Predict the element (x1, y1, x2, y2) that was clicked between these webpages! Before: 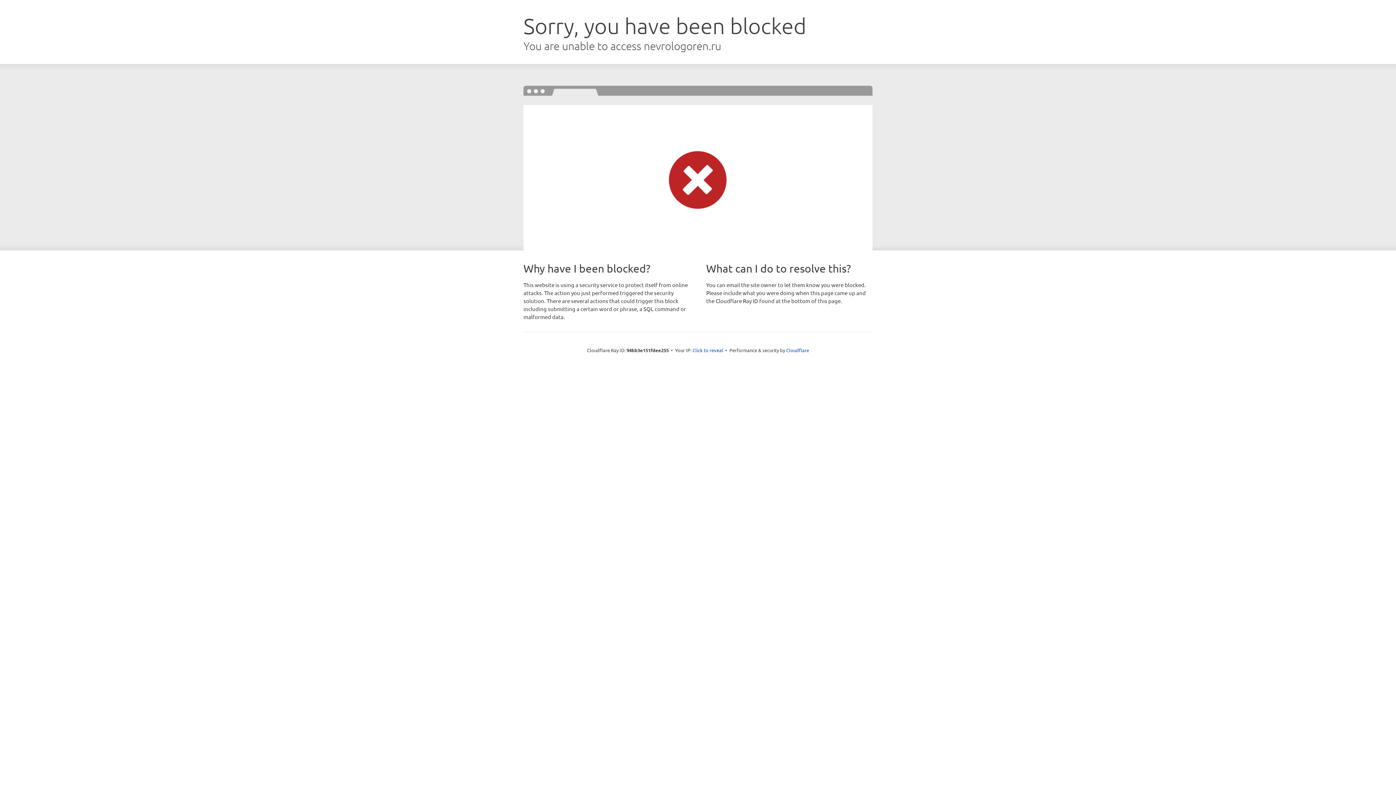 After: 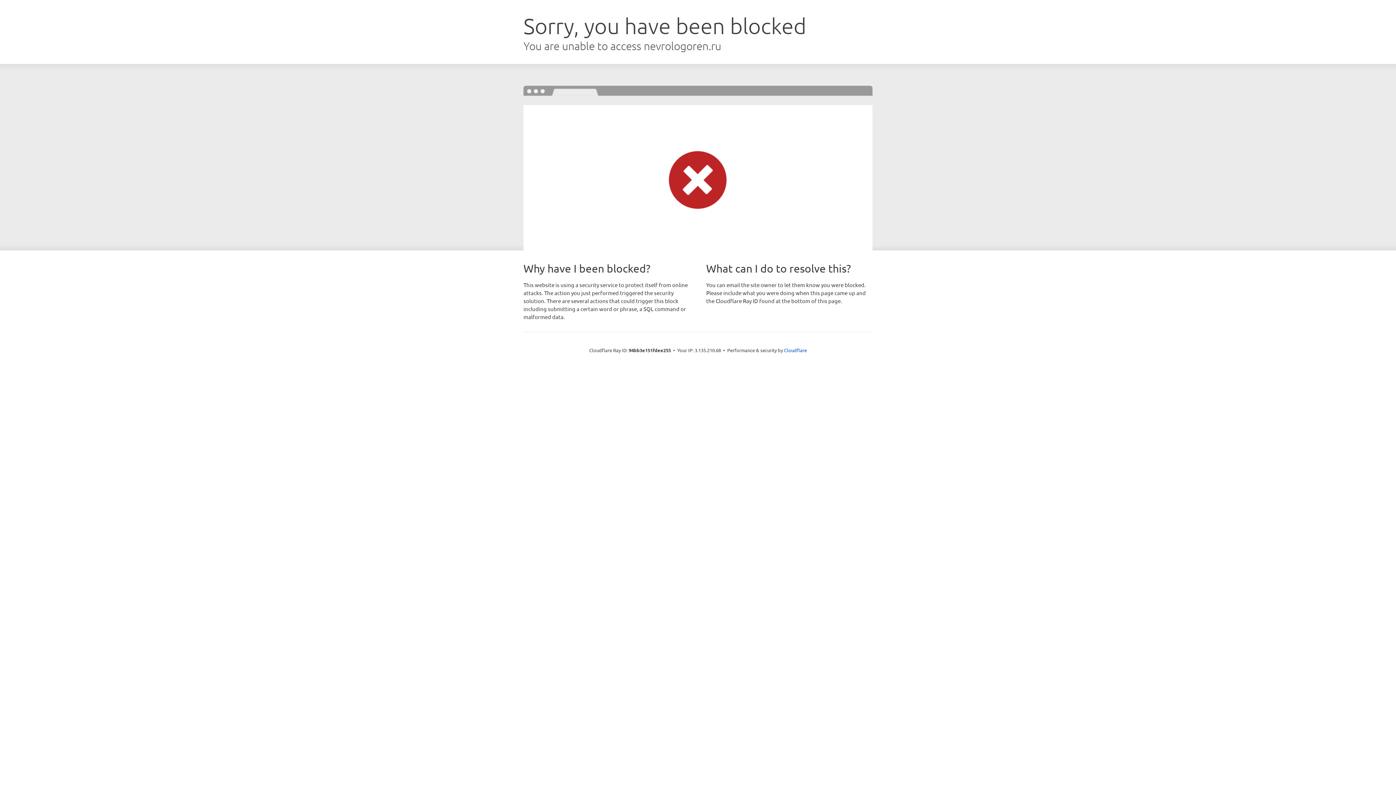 Action: bbox: (692, 346, 723, 353) label: Click to reveal